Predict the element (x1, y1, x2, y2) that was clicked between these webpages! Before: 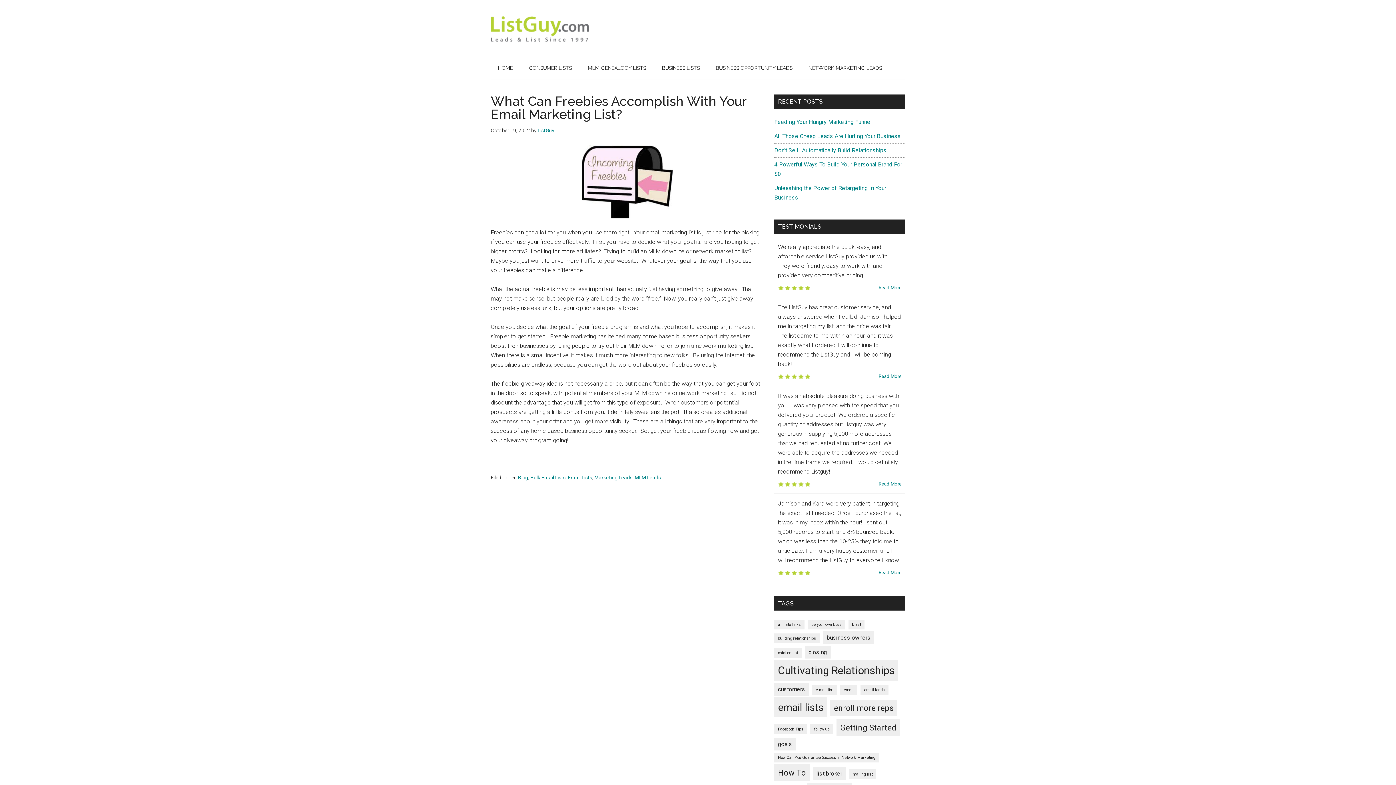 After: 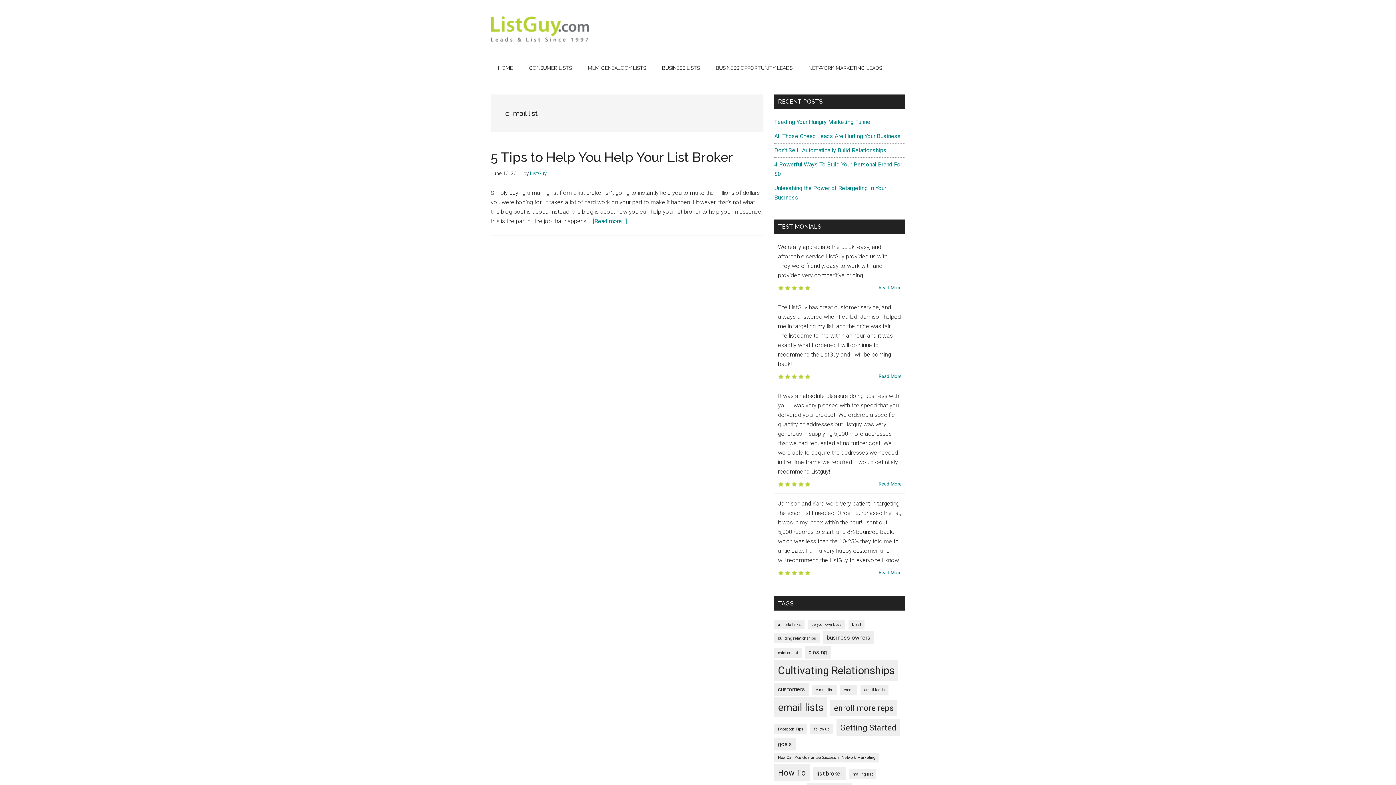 Action: label: e-mail list (1 item) bbox: (812, 685, 837, 695)